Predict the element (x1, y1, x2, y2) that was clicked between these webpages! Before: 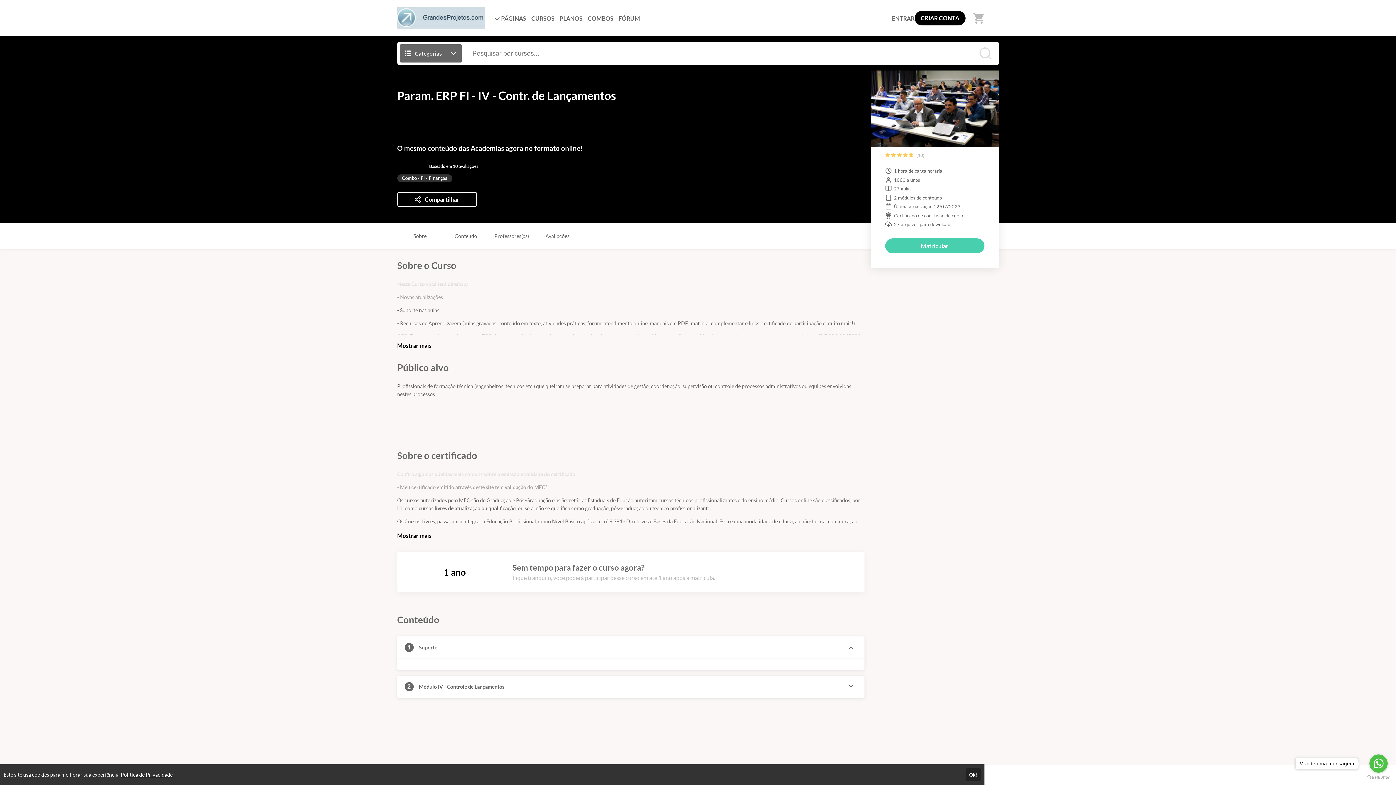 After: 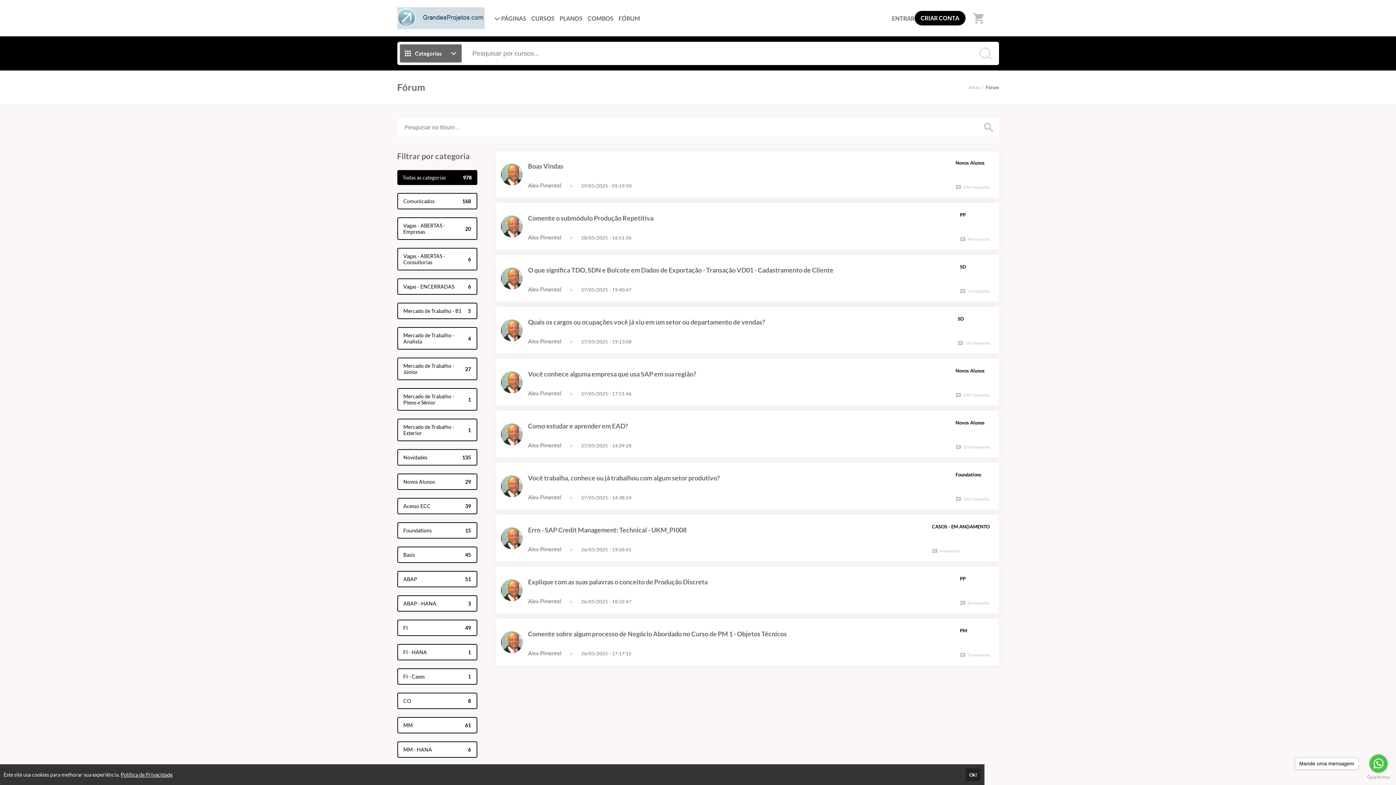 Action: label: FÓRUM bbox: (616, 12, 642, 23)